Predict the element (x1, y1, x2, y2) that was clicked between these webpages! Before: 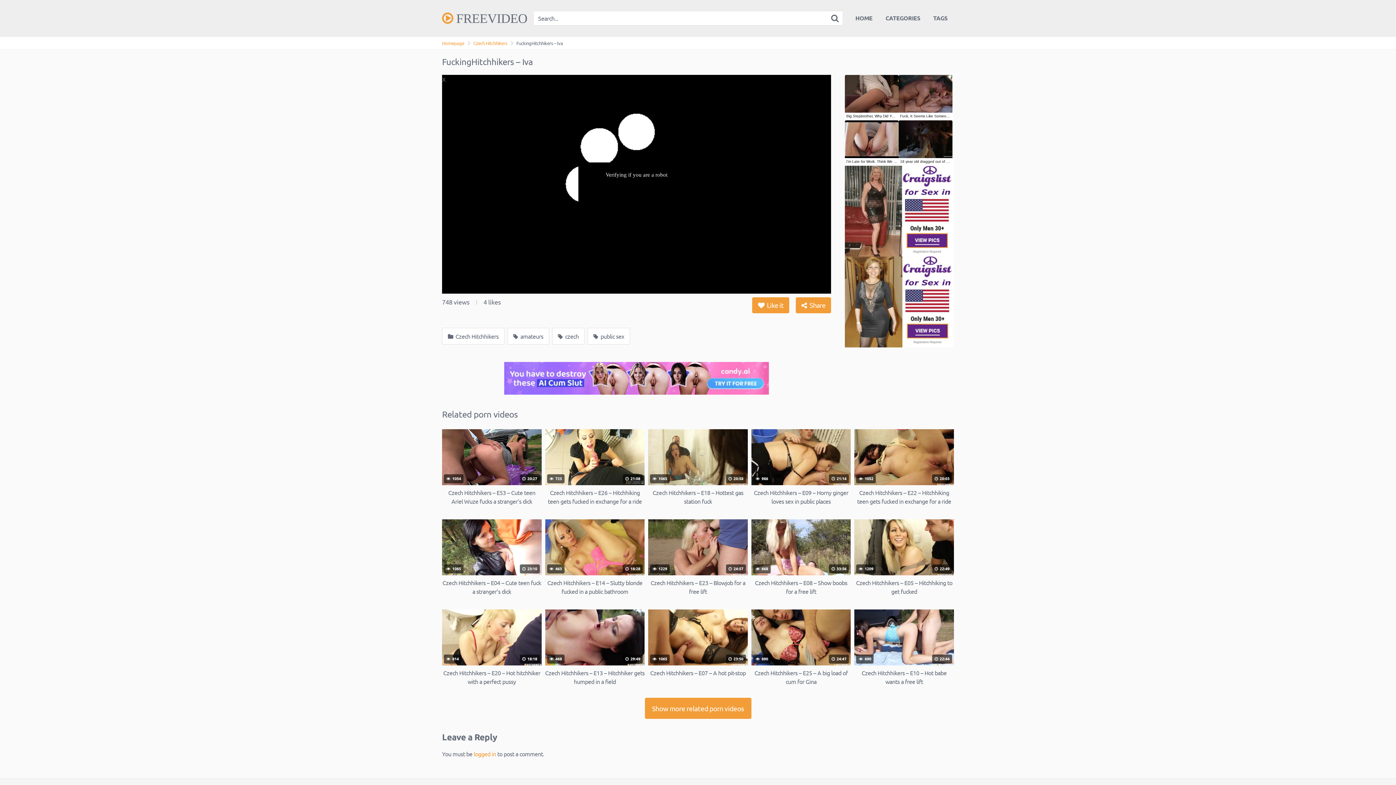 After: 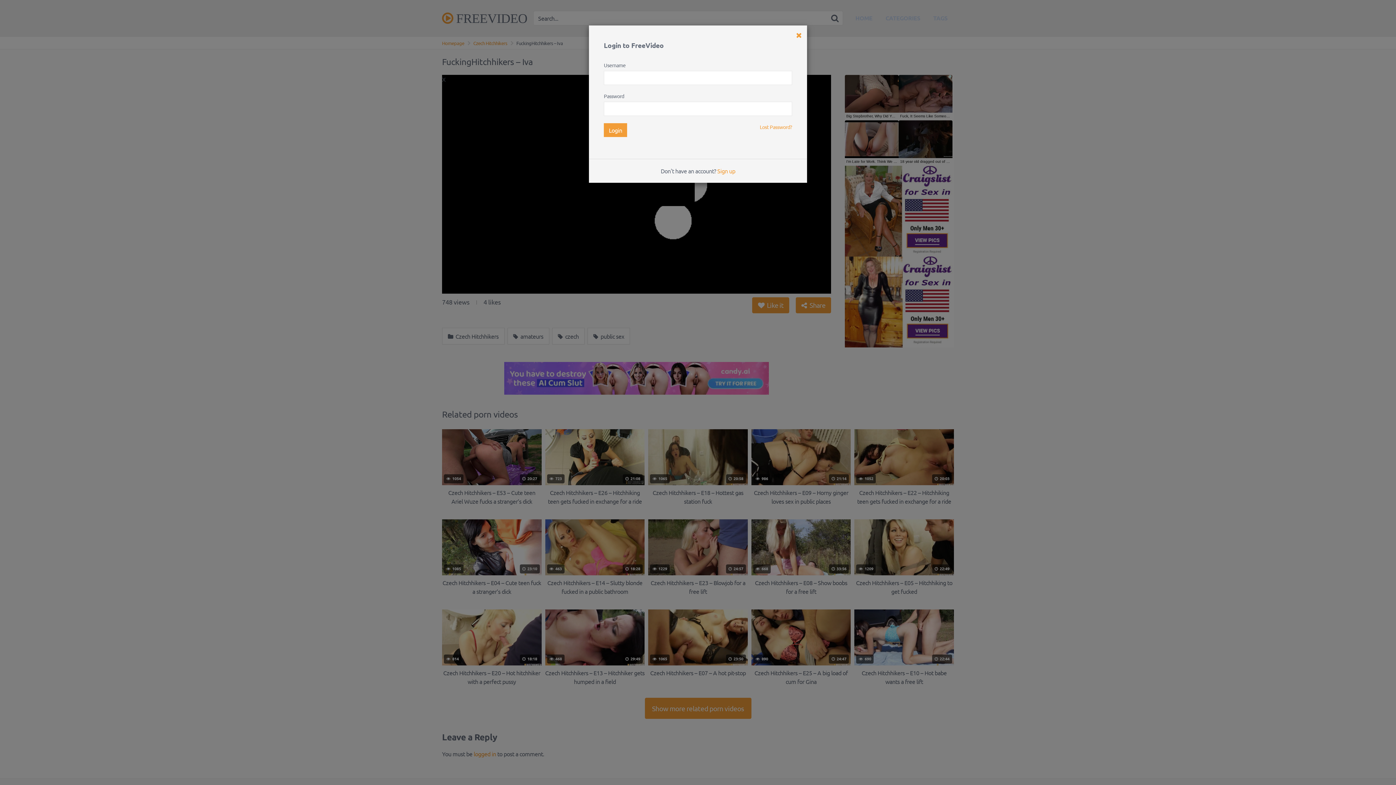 Action: label: logged in bbox: (473, 750, 496, 757)